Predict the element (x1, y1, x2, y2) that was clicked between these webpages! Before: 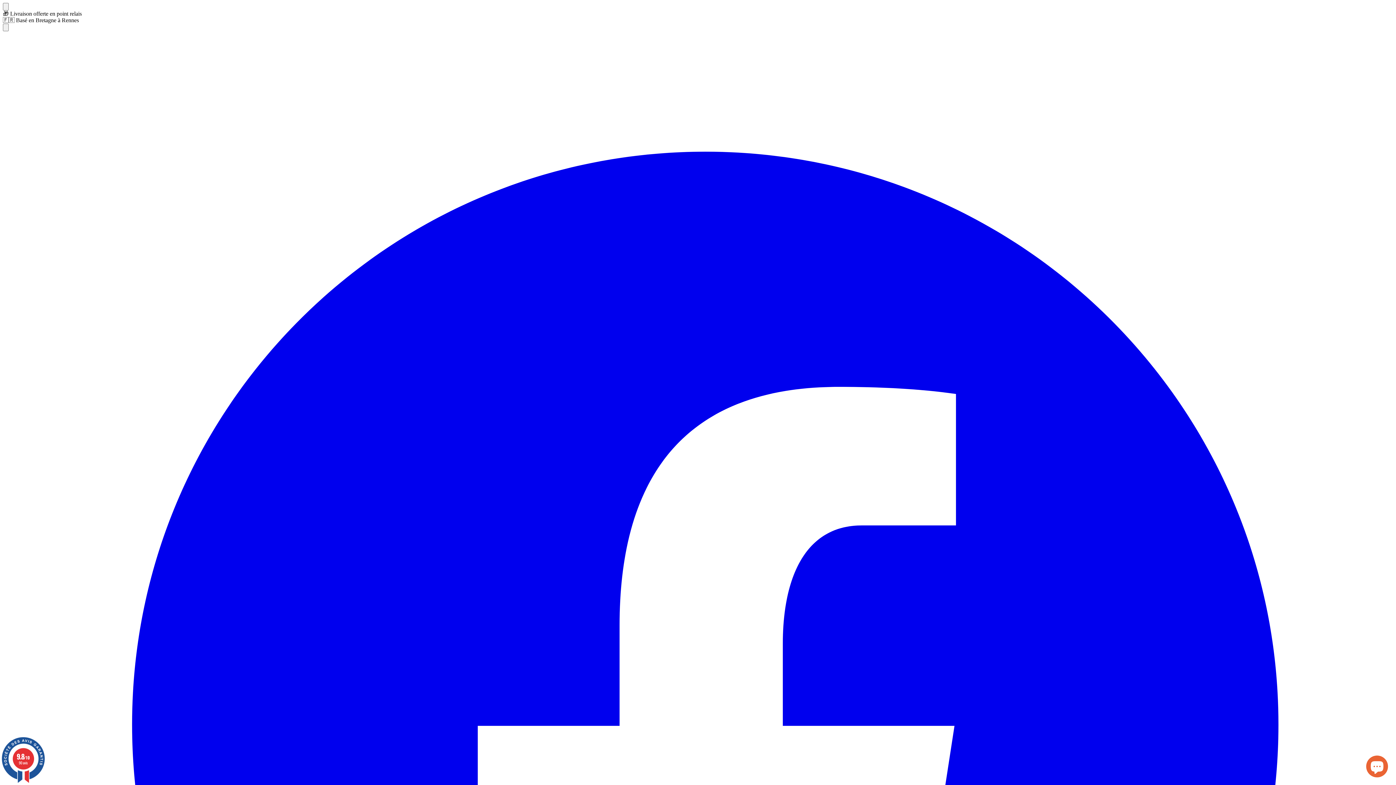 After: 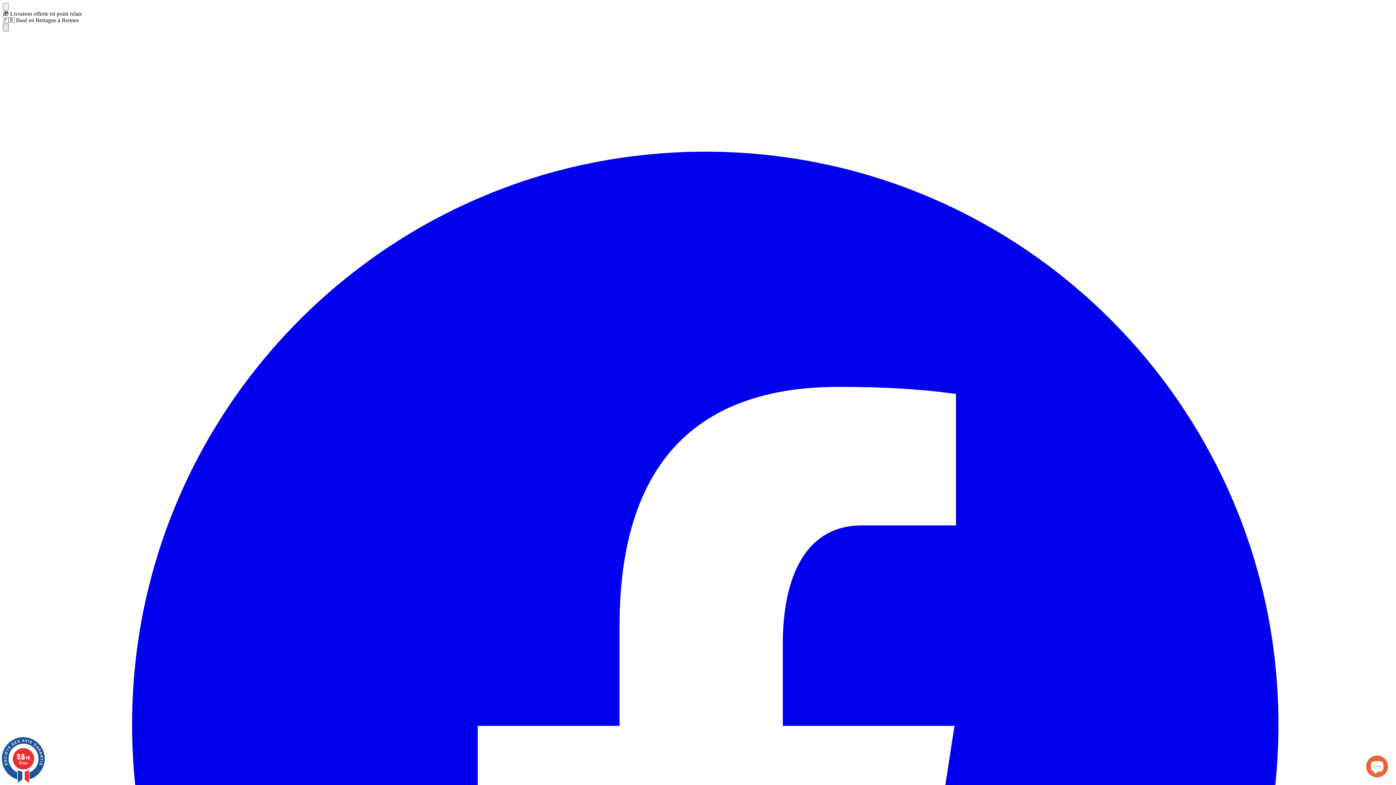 Action: bbox: (2, 23, 8, 31)